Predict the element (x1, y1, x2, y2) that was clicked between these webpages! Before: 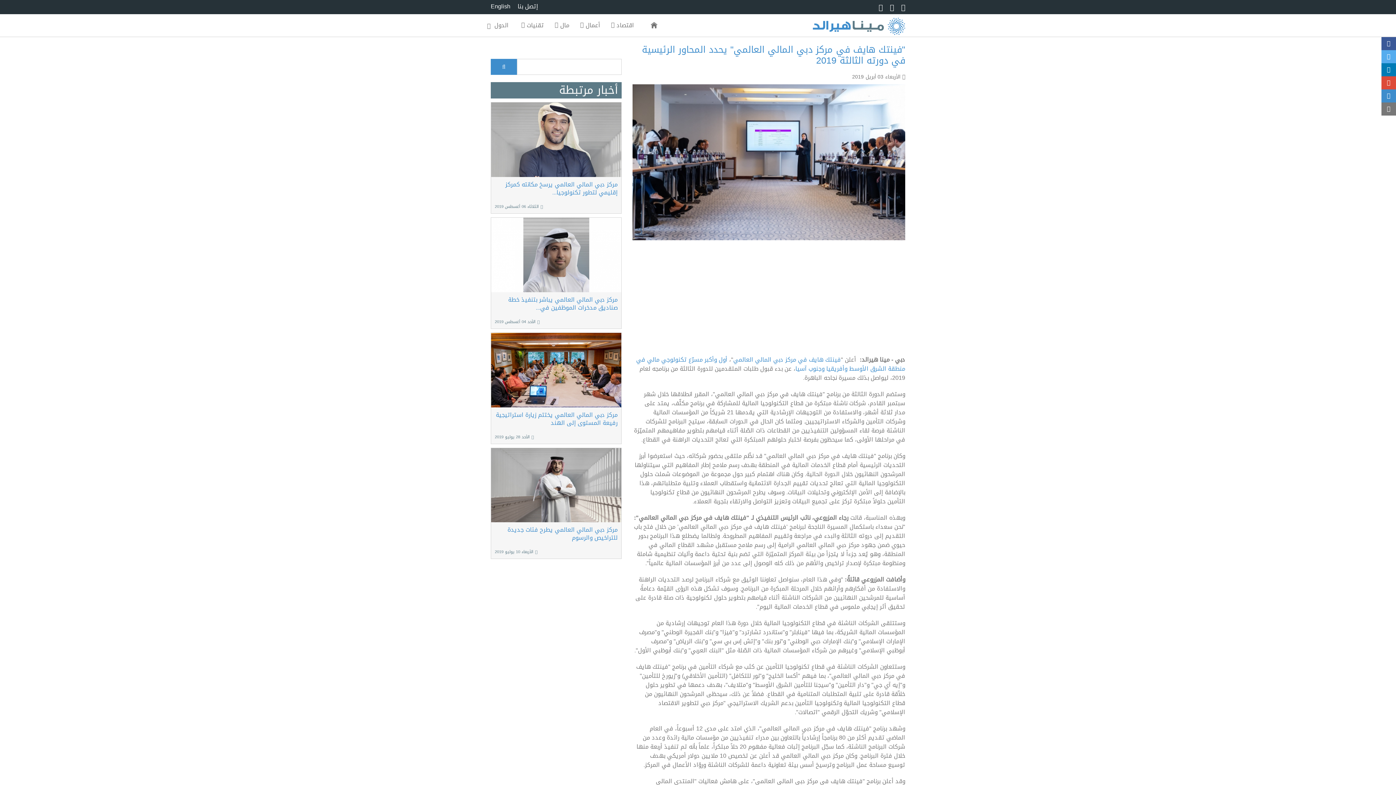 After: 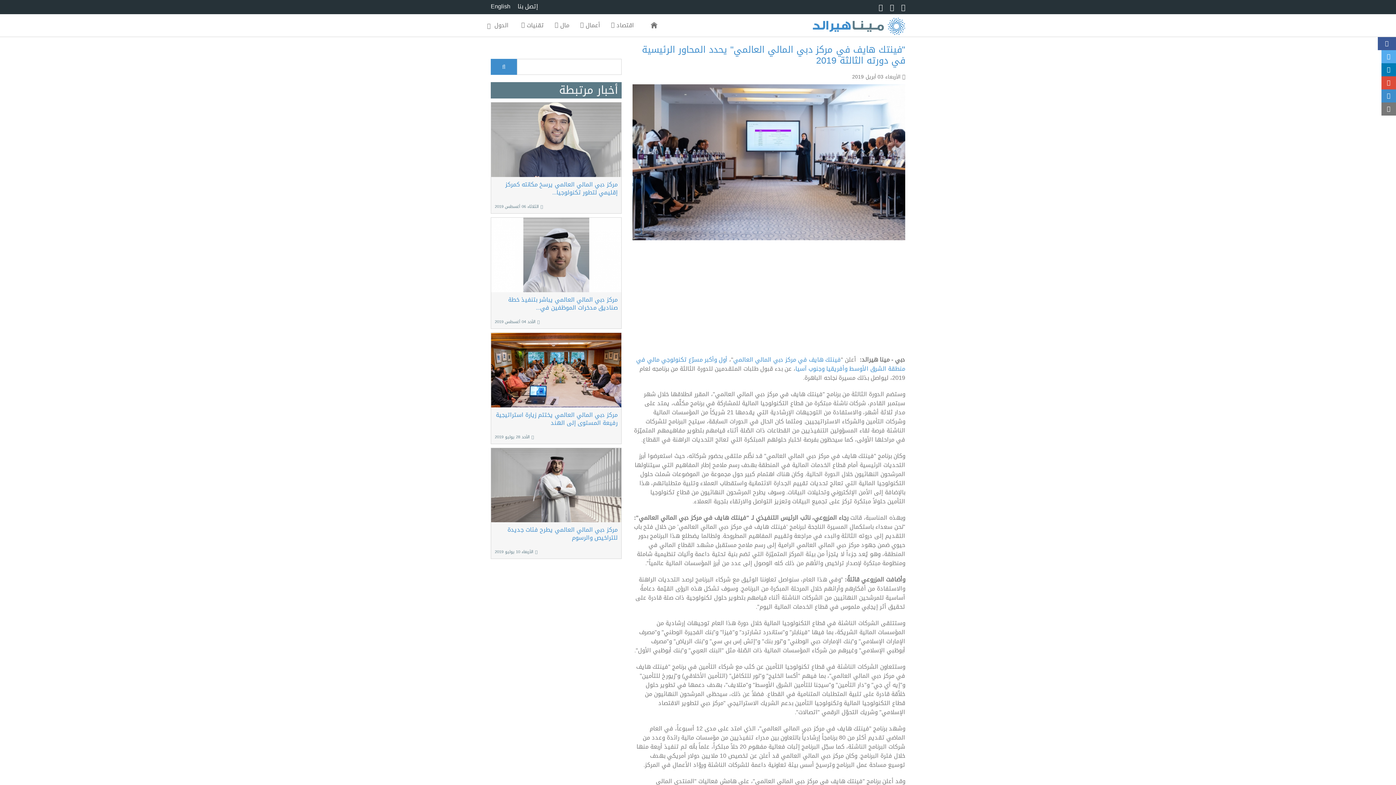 Action: bbox: (1381, 37, 1396, 50)